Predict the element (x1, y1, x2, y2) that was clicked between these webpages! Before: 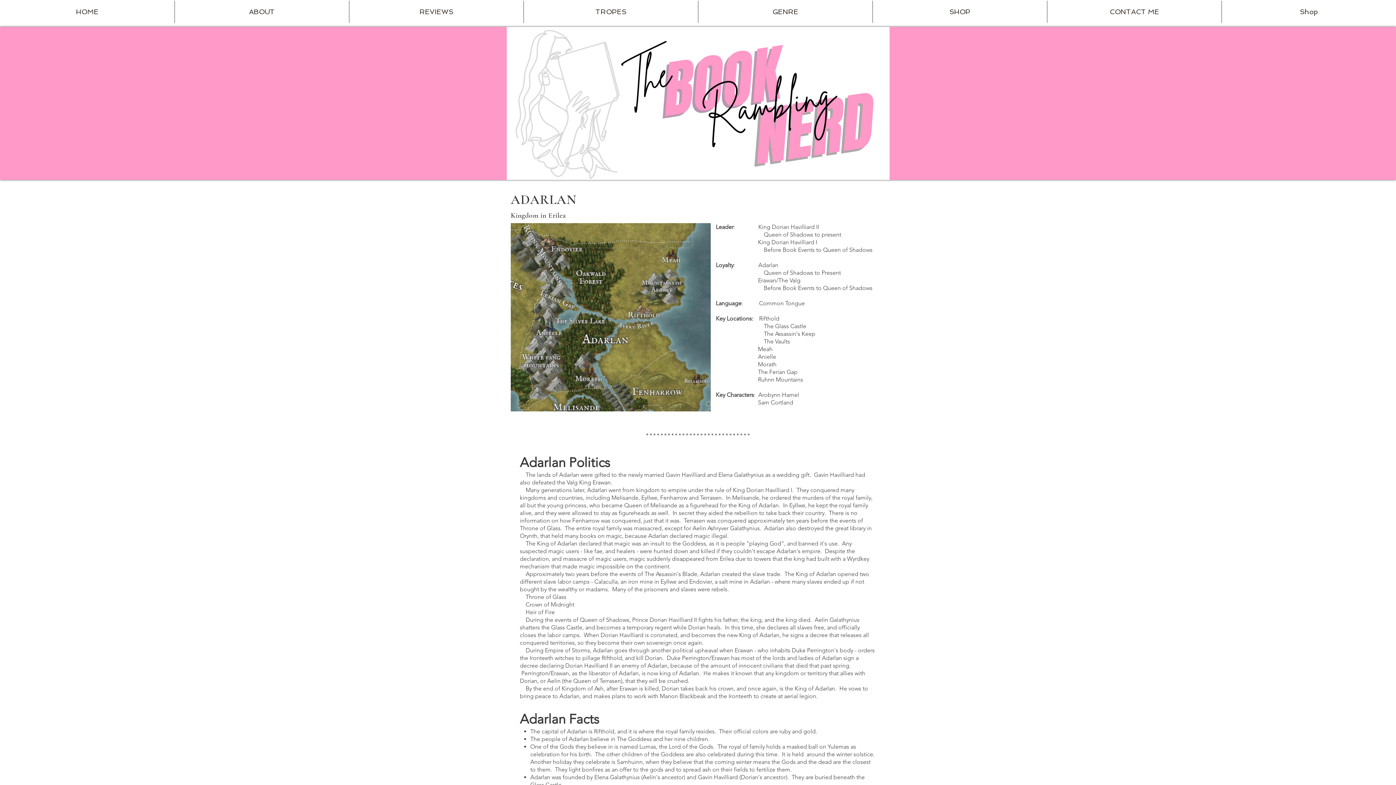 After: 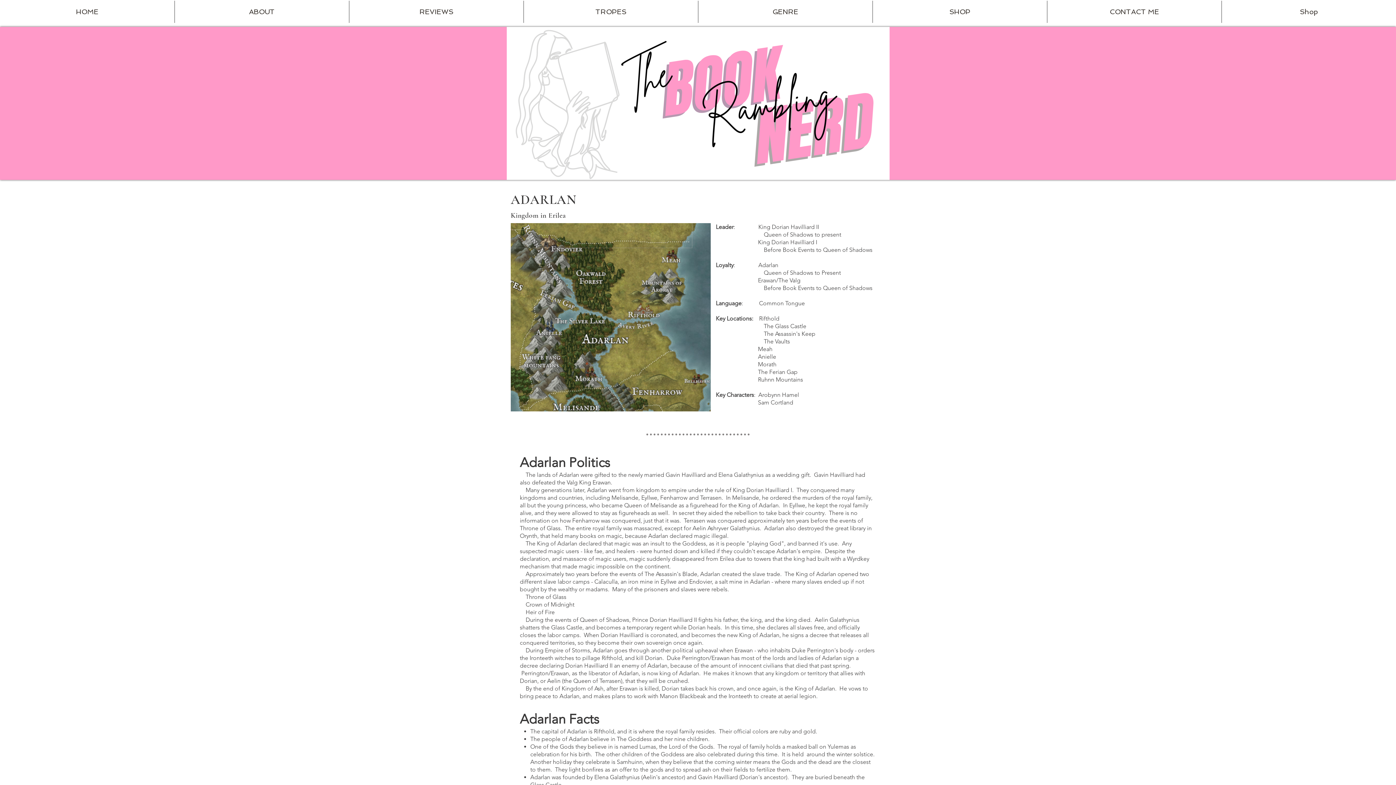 Action: bbox: (698, 0, 872, 22) label: GENRE